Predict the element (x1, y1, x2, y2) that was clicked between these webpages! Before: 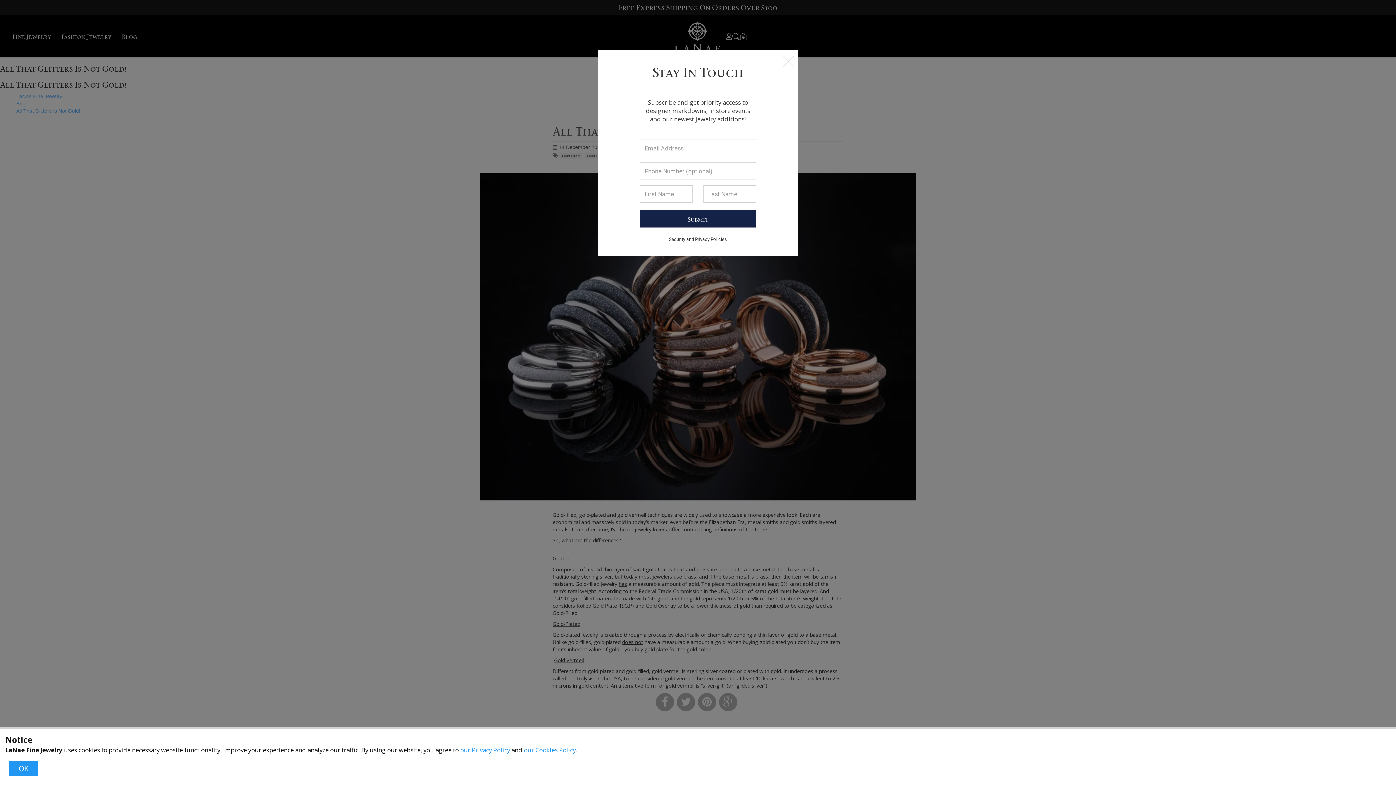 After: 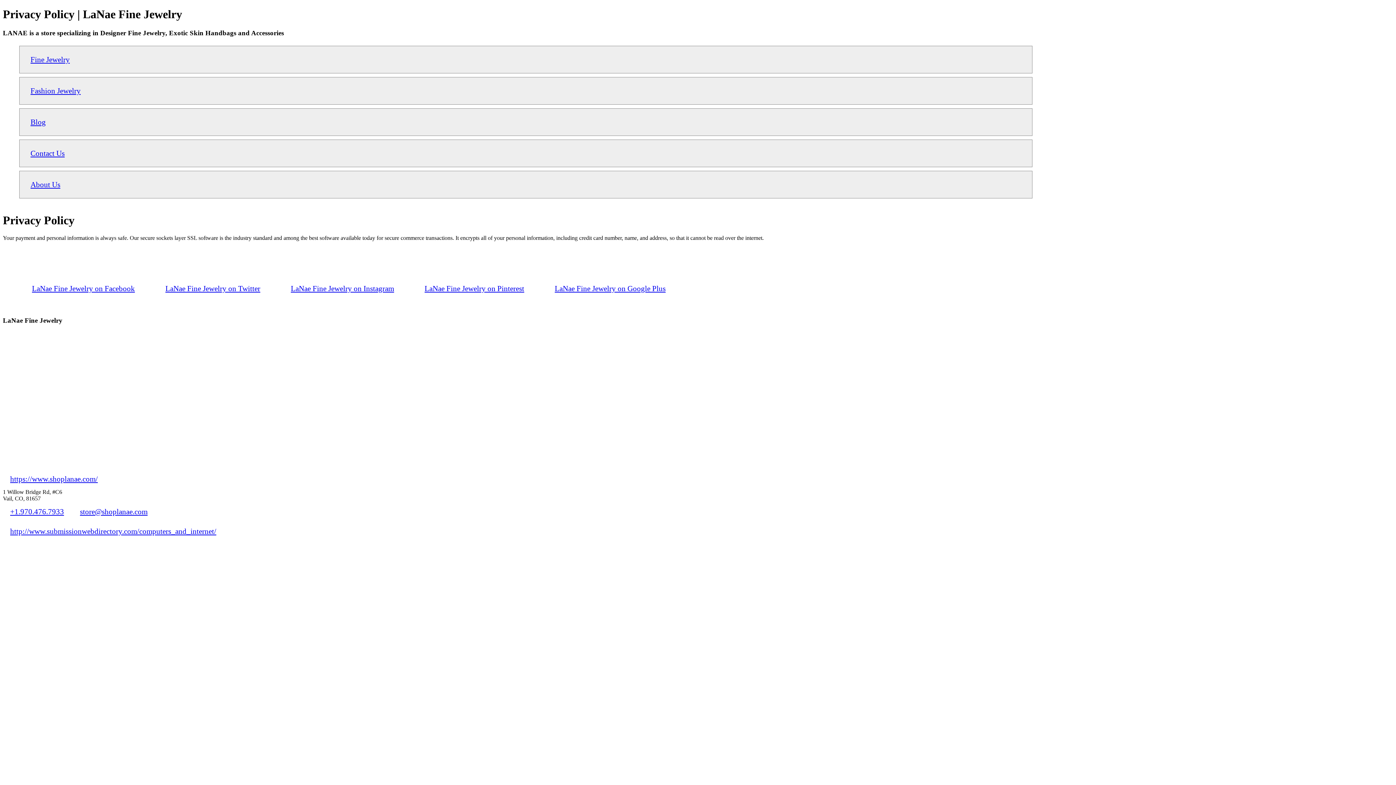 Action: bbox: (460, 746, 510, 754) label: our Privacy Policy